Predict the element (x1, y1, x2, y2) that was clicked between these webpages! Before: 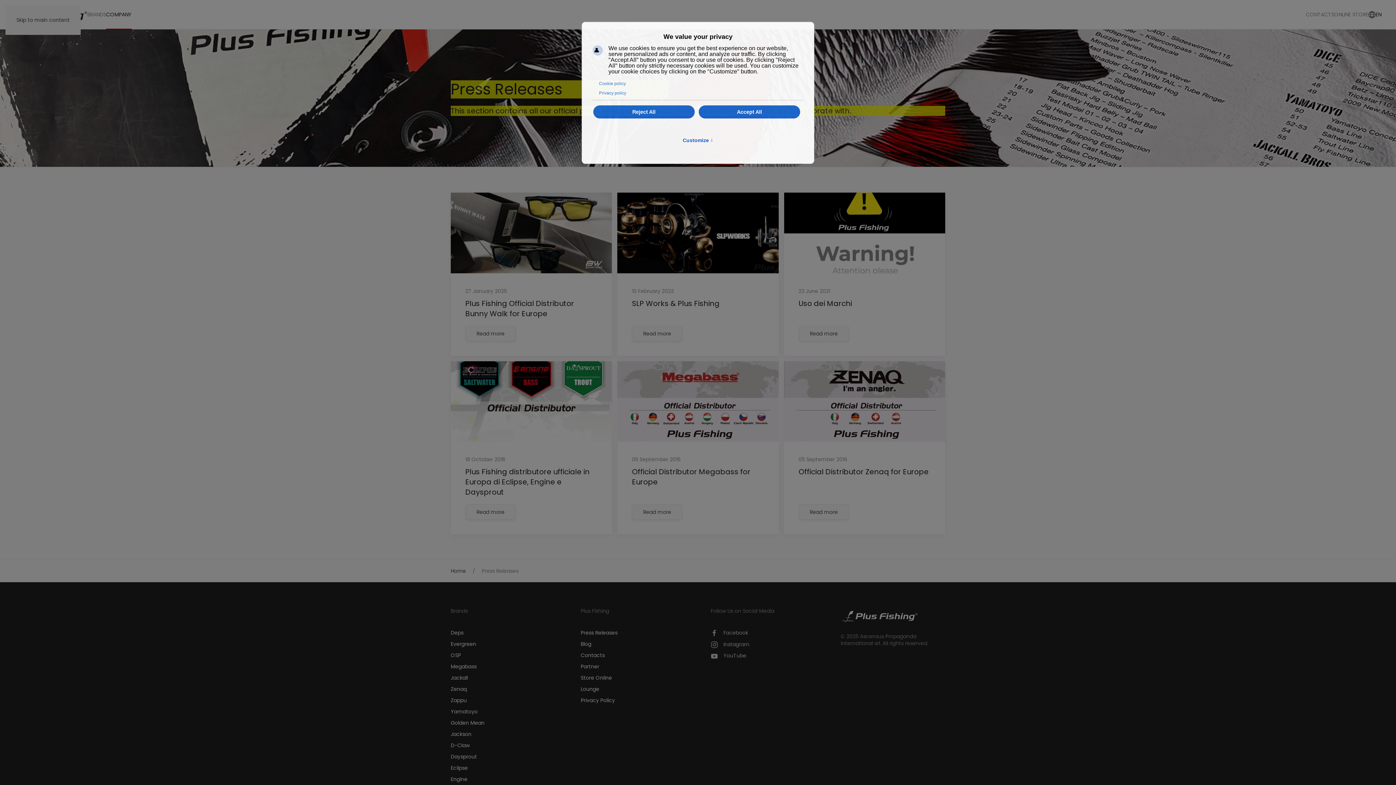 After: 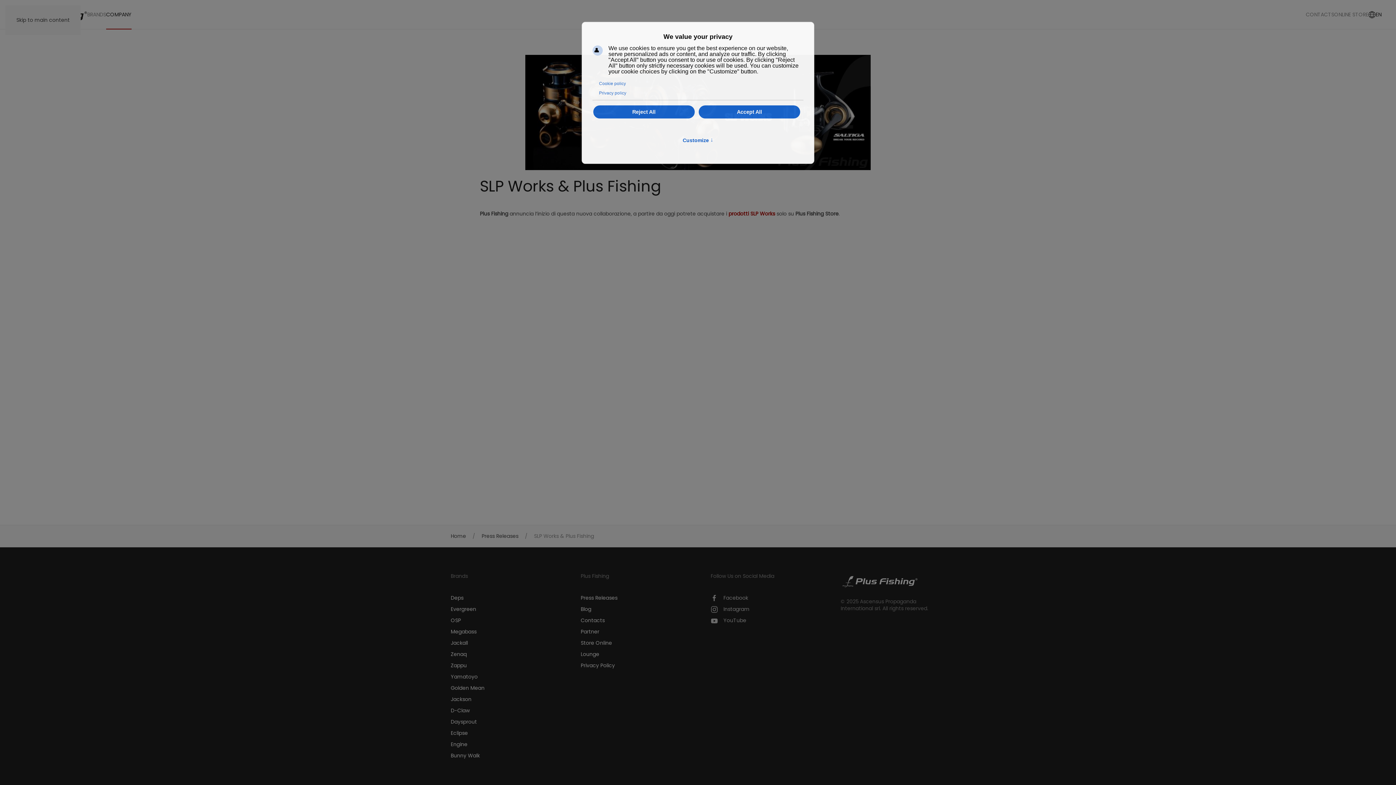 Action: bbox: (617, 228, 778, 236)